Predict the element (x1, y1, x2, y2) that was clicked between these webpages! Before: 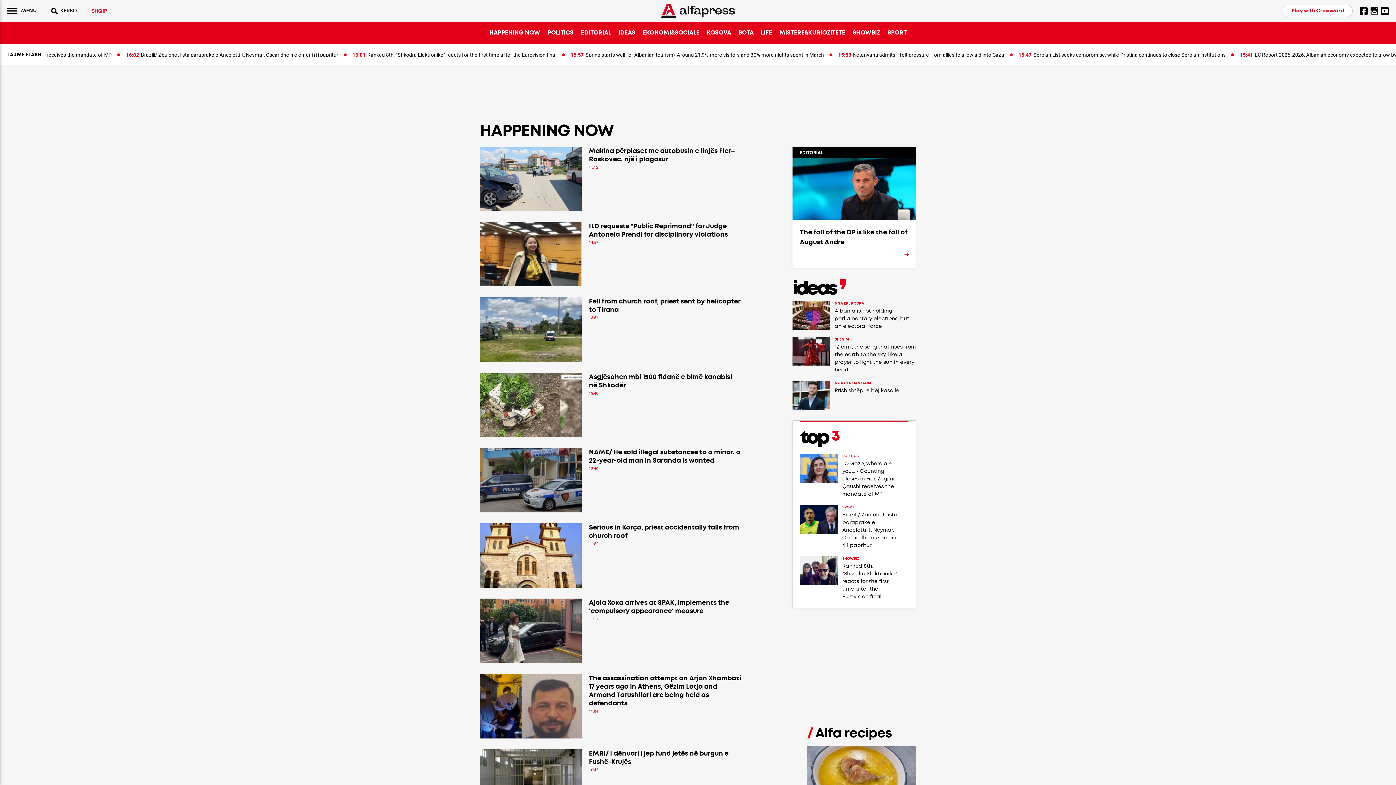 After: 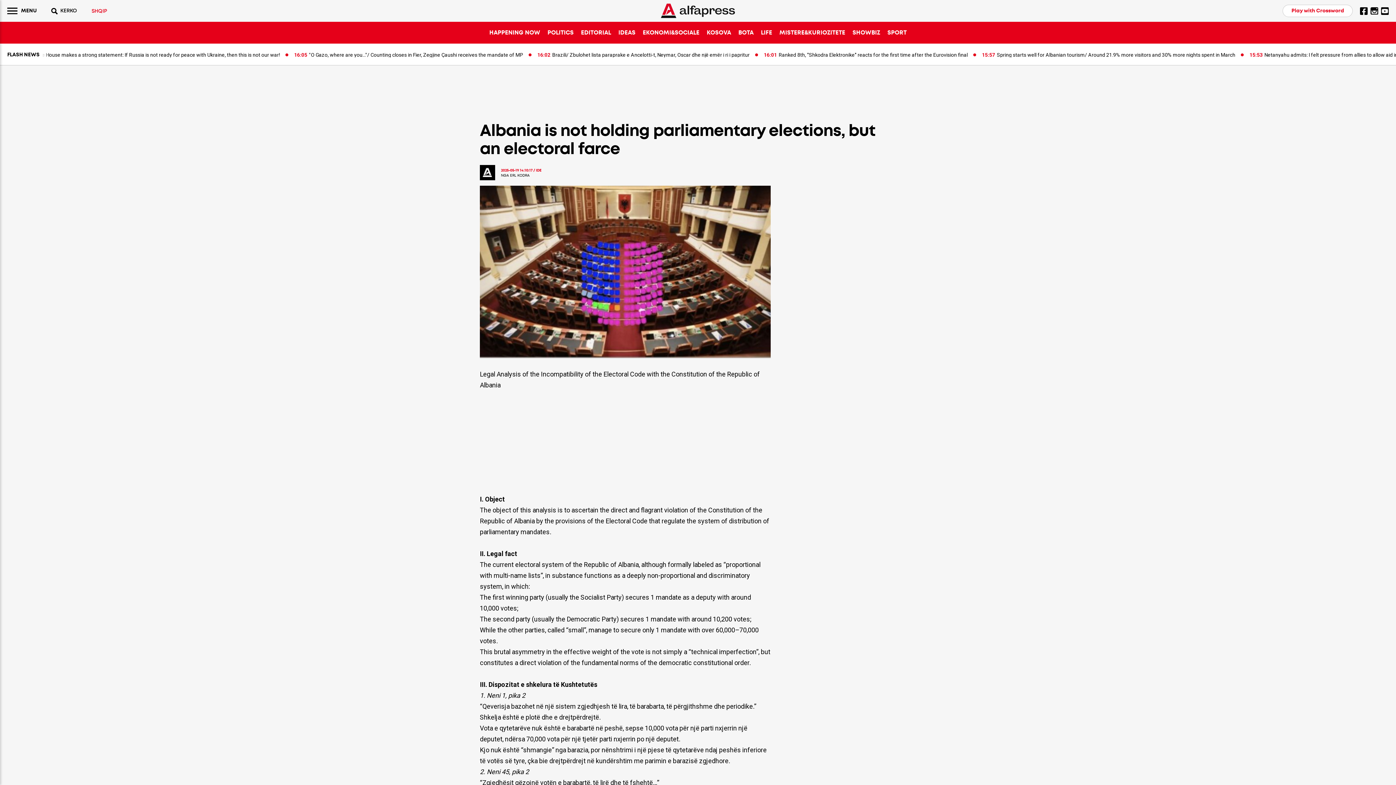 Action: bbox: (834, 307, 916, 330) label: Albania is not holding parliamentary elections, but an electoral farce